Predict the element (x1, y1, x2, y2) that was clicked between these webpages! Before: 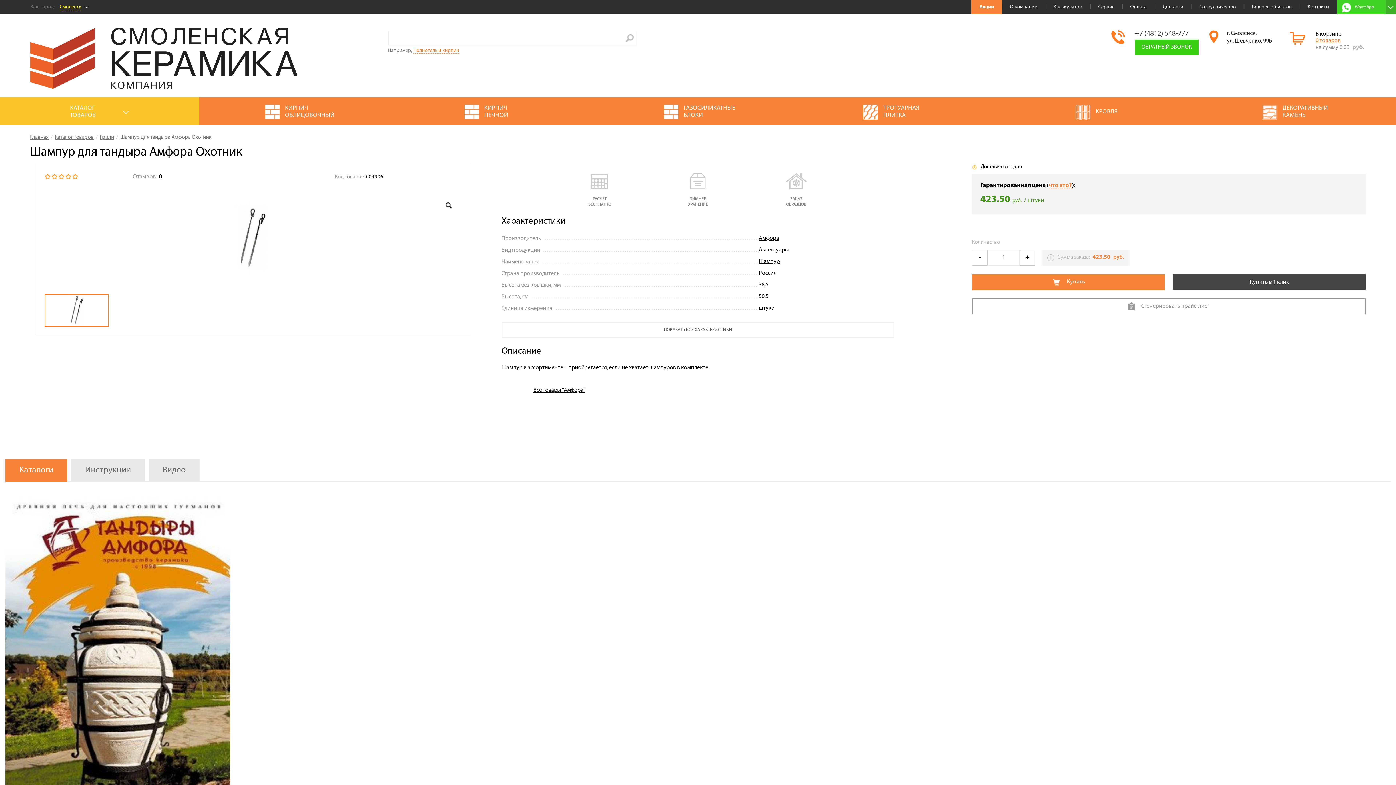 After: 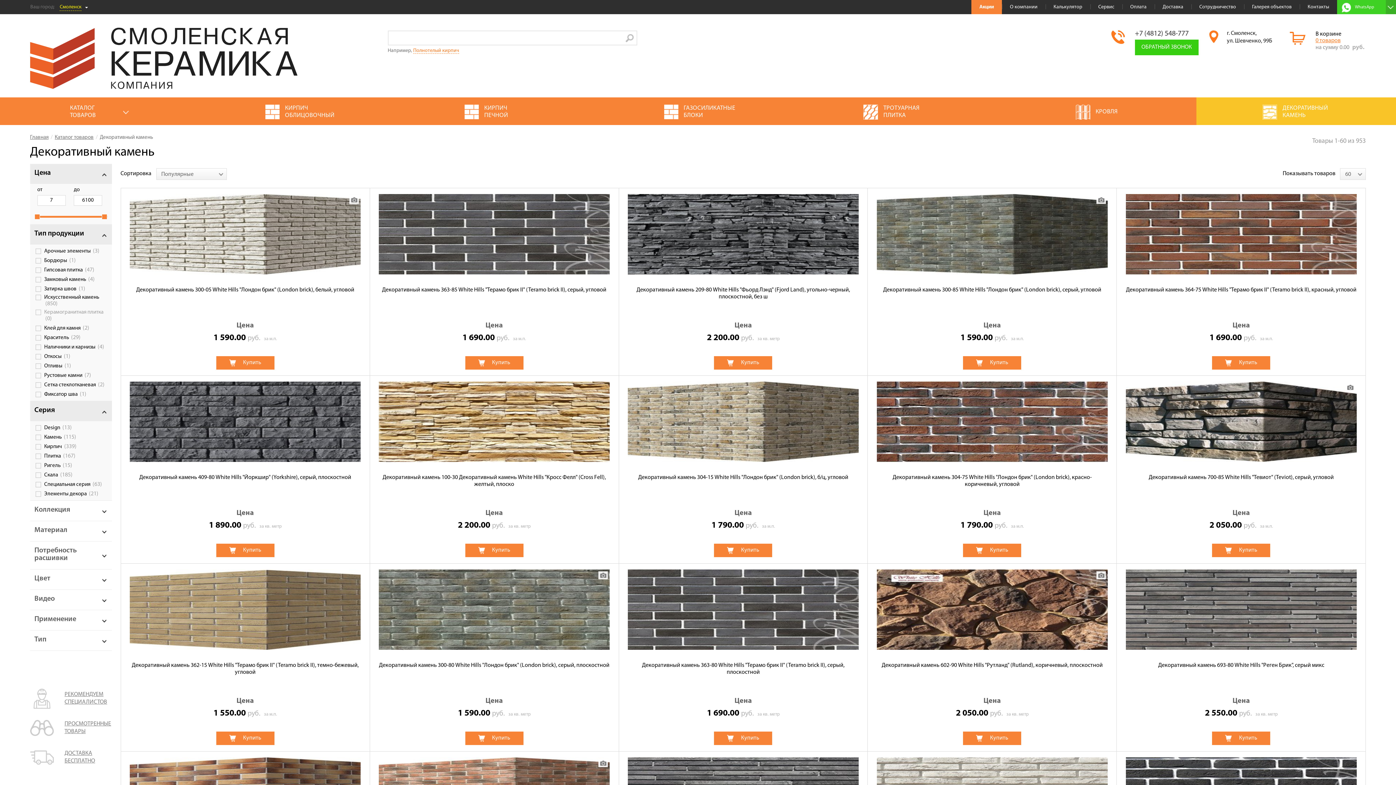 Action: bbox: (1196, 97, 1396, 125) label:  ДЕКОРАТИВНЫЙ КАМЕНЬ